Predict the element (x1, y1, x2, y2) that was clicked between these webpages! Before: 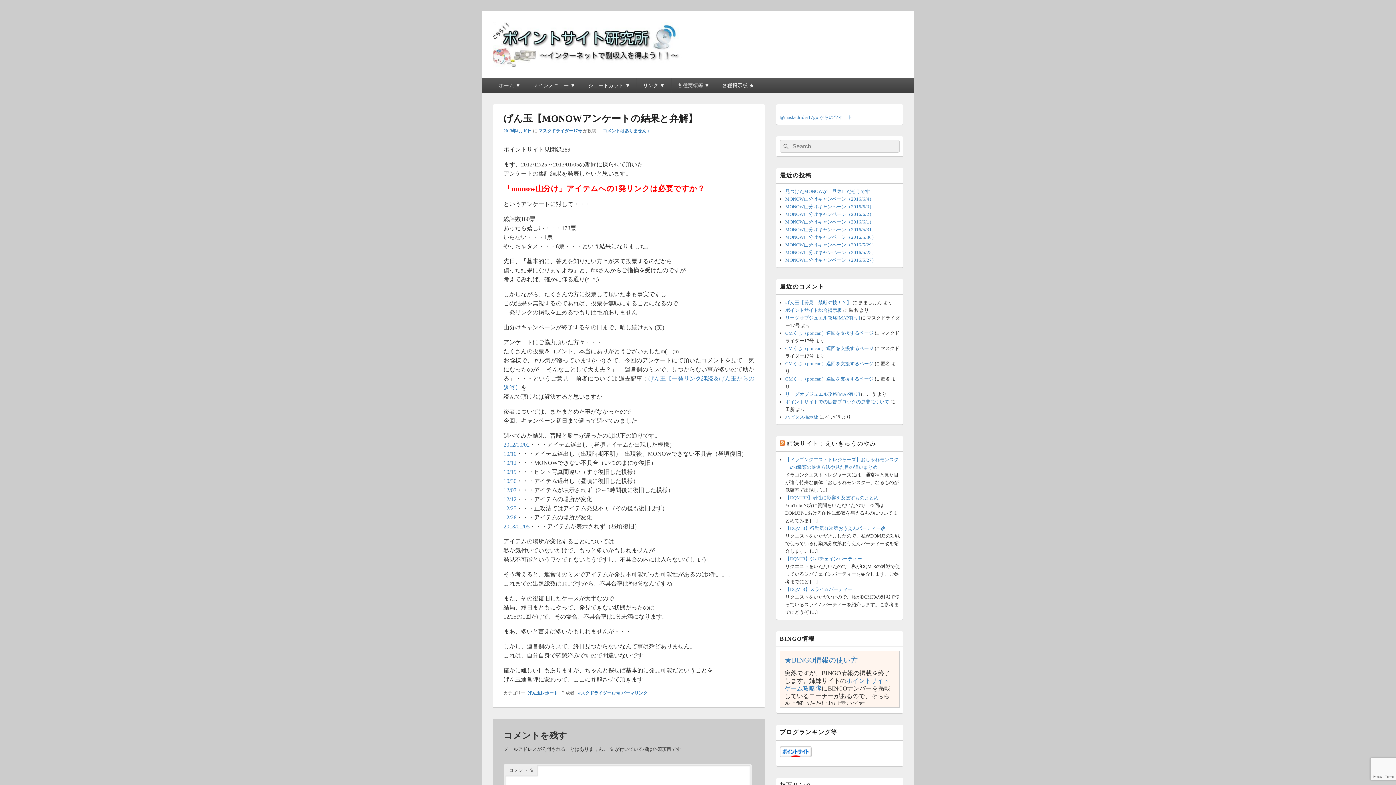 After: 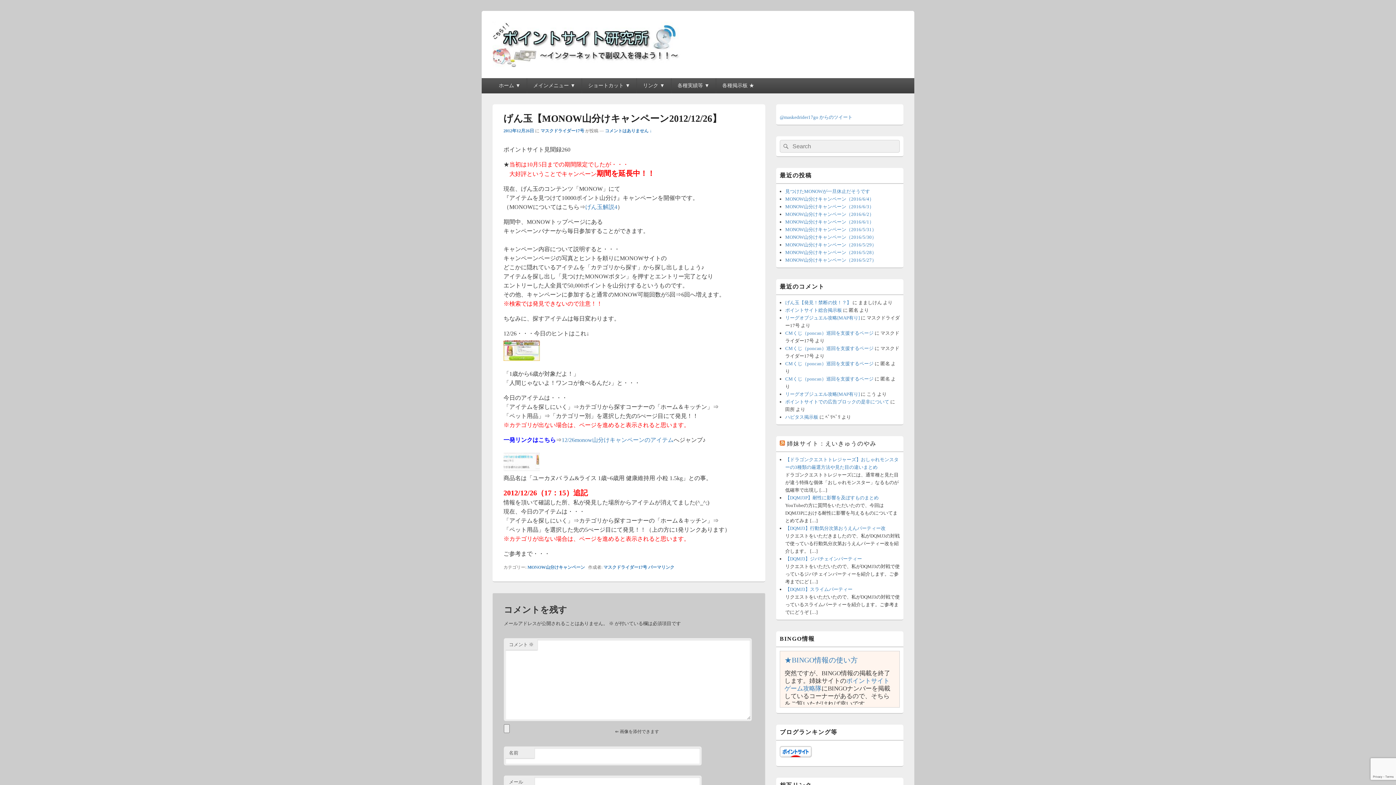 Action: label: 12/26 bbox: (503, 514, 516, 520)